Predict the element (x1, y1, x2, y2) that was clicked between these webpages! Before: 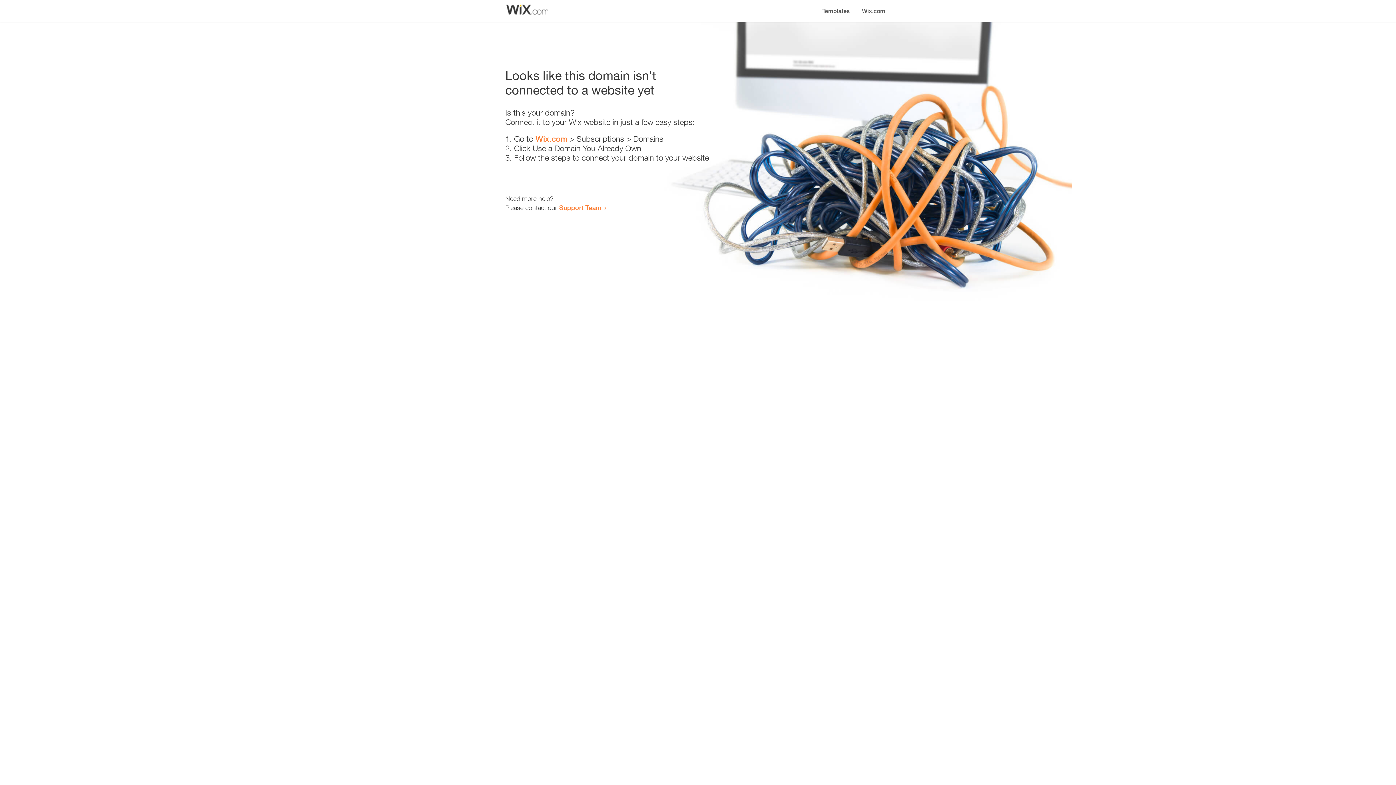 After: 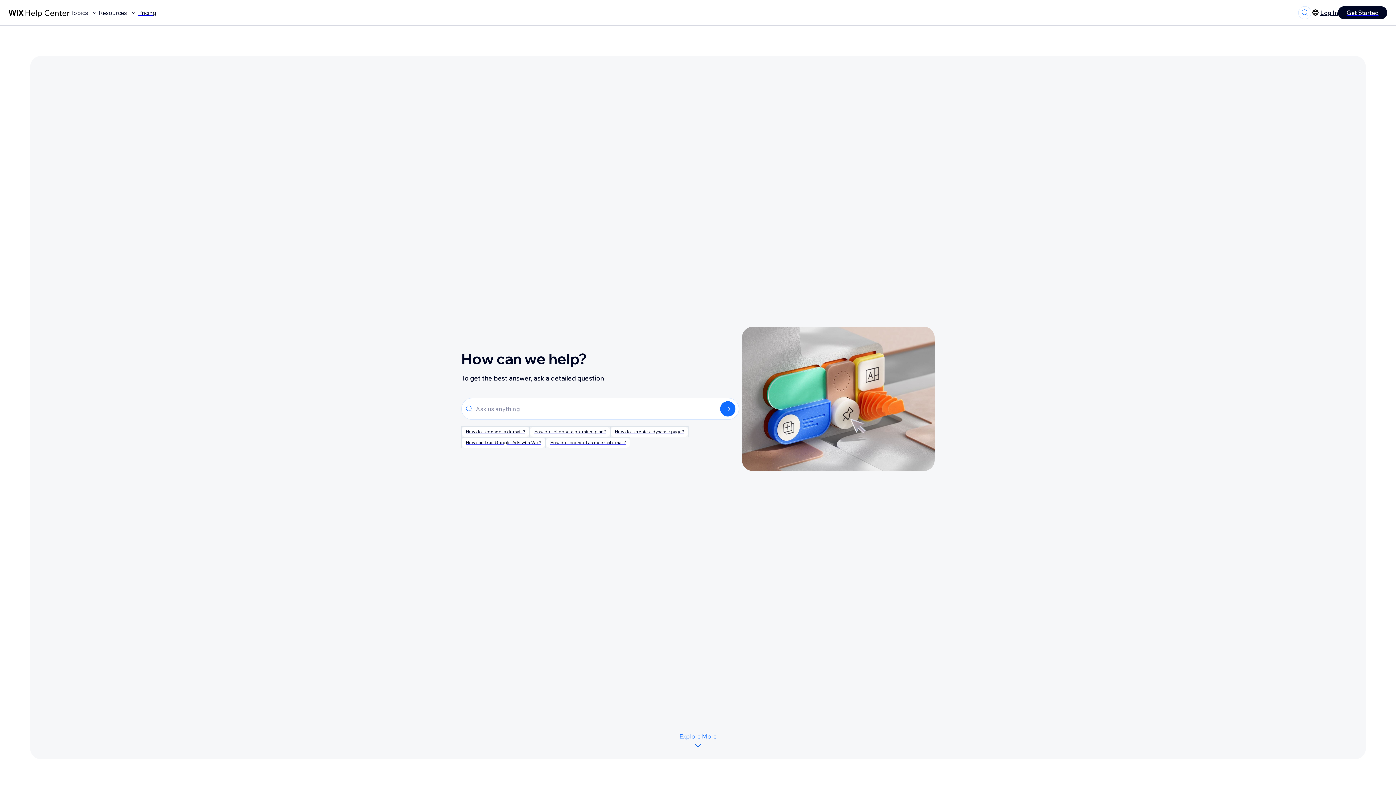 Action: bbox: (559, 203, 601, 211) label: Support Team